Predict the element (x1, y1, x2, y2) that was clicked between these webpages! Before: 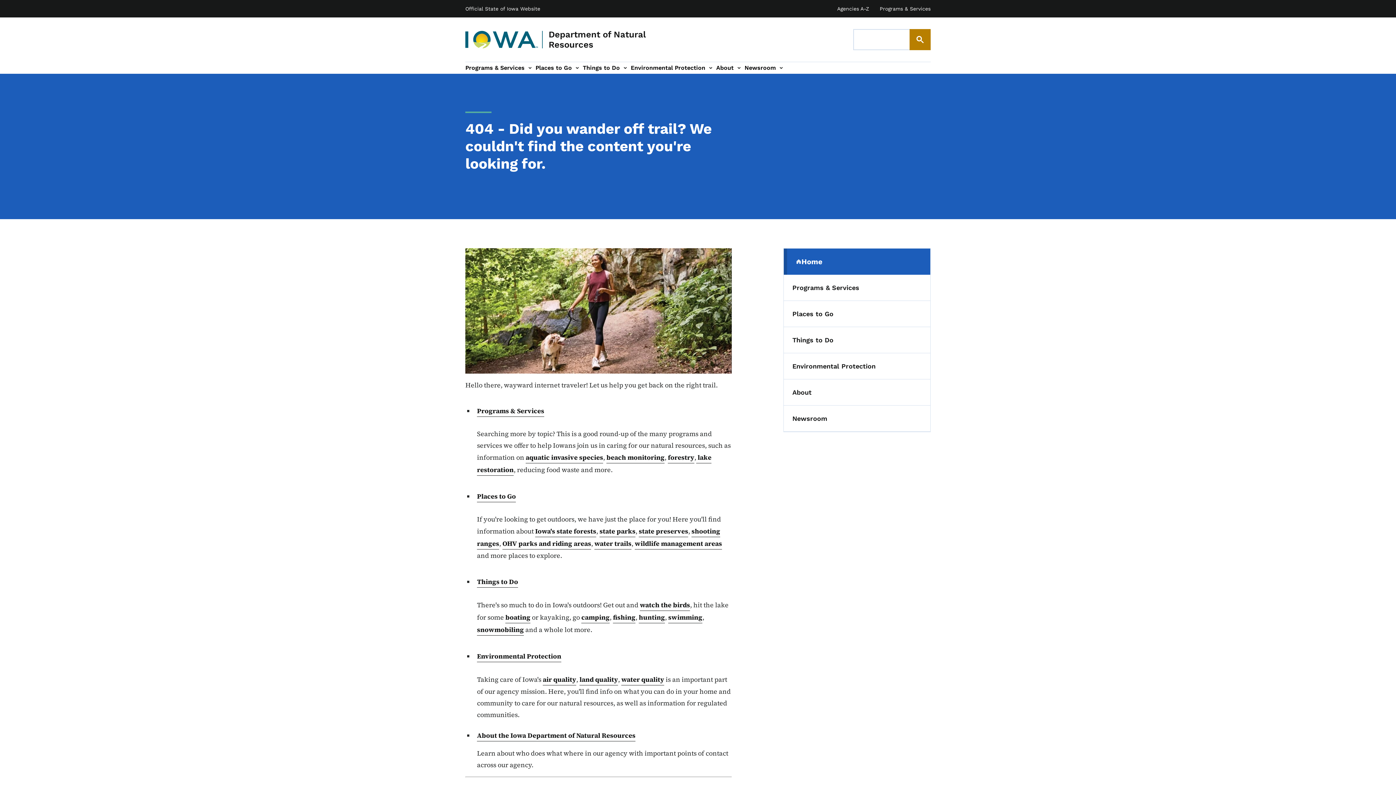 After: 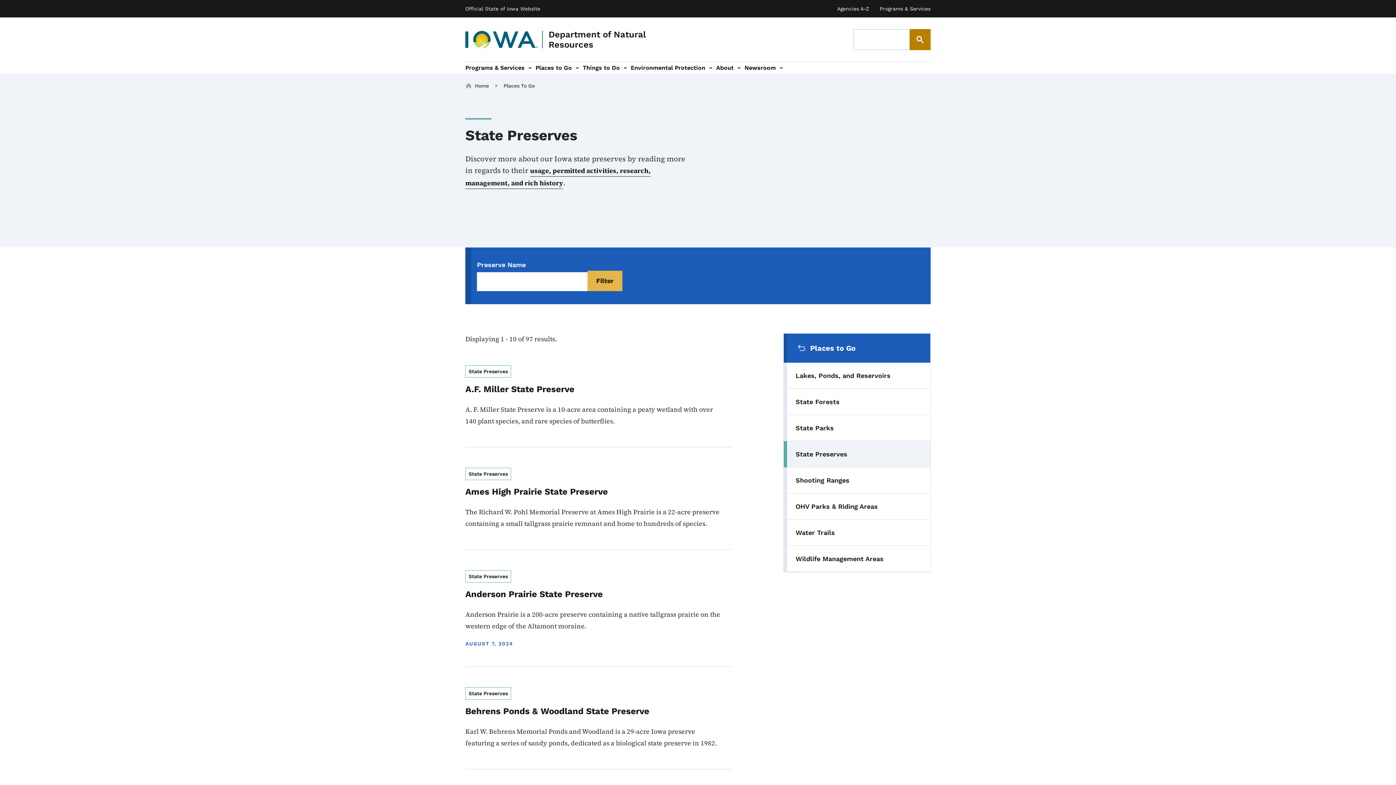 Action: bbox: (638, 525, 688, 537) label: state preserves